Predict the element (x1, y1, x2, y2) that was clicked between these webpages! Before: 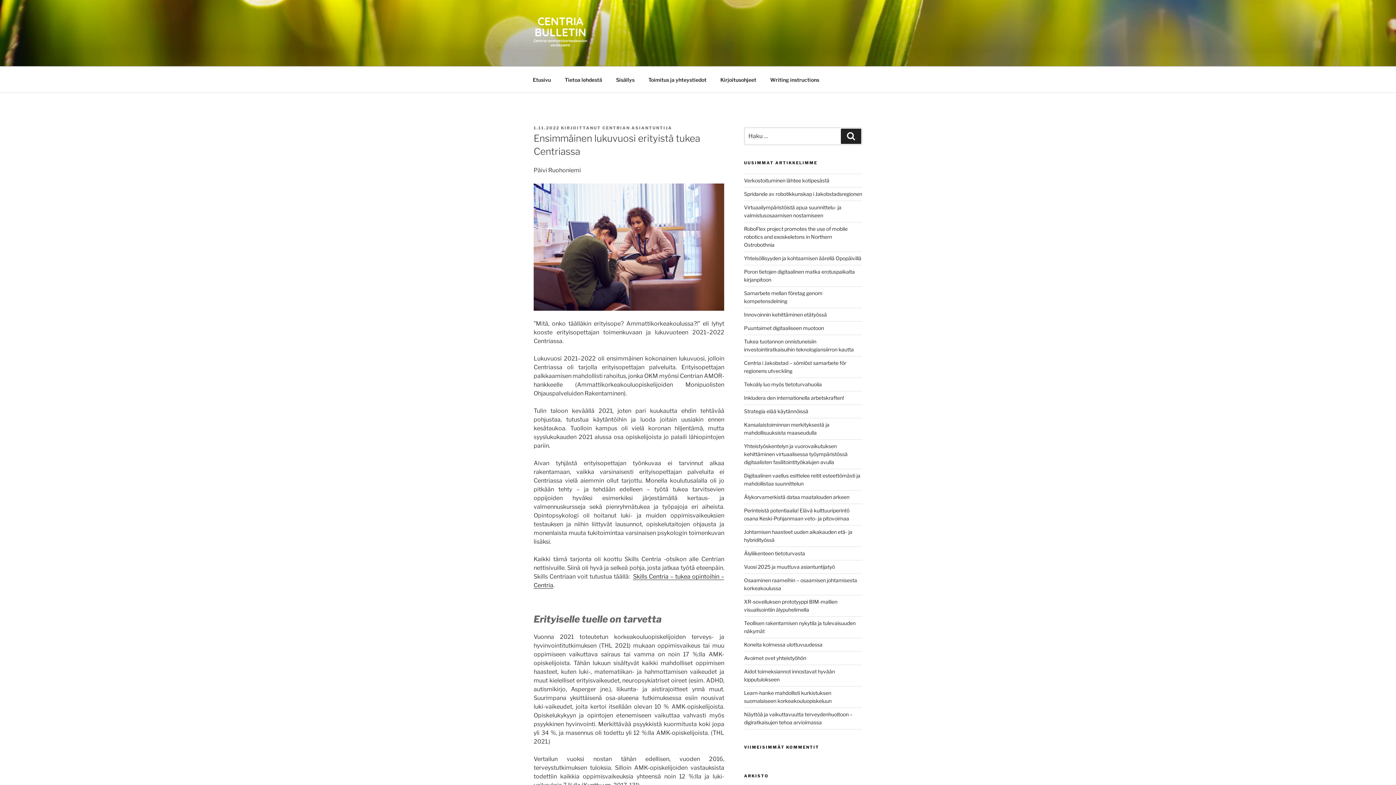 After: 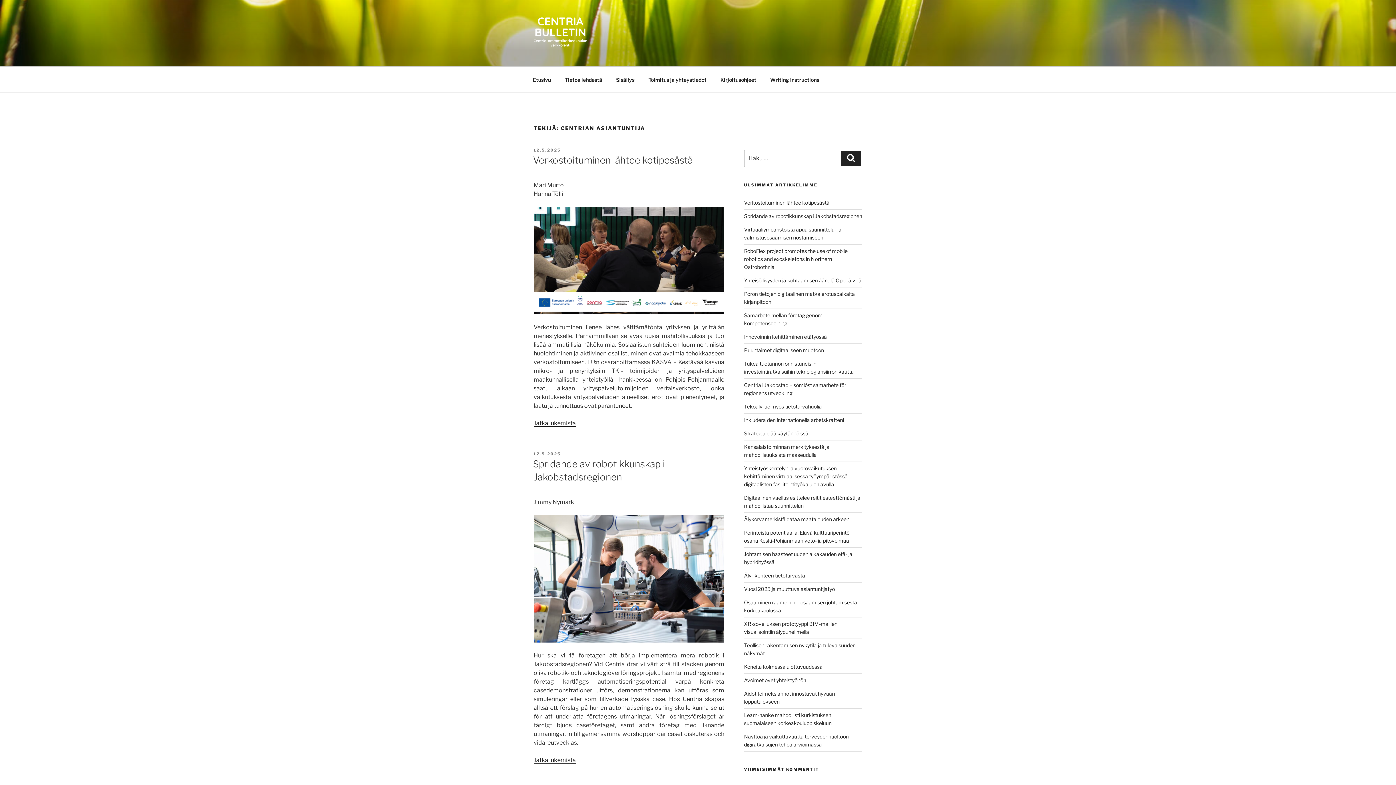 Action: bbox: (602, 125, 672, 130) label: CENTRIAN ASIANTUNTIJA